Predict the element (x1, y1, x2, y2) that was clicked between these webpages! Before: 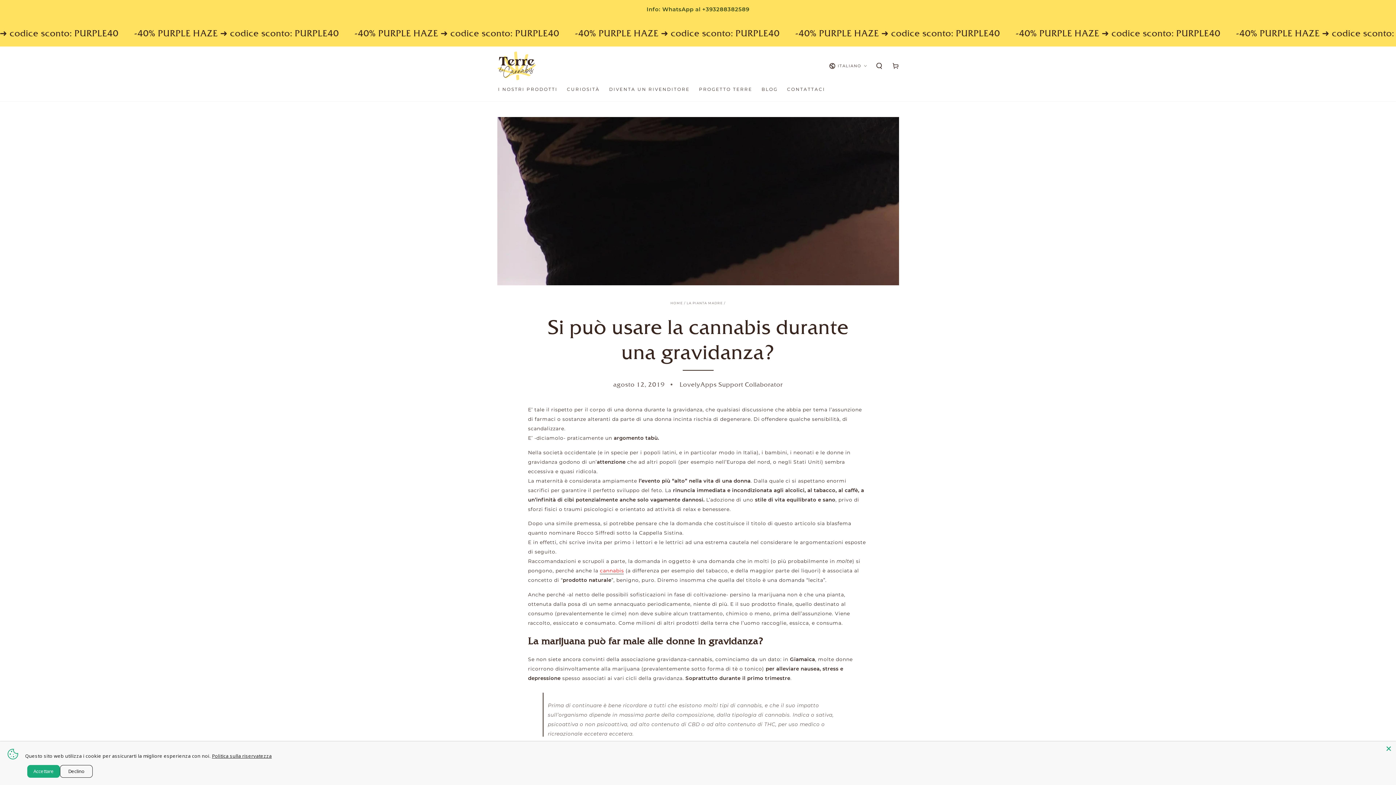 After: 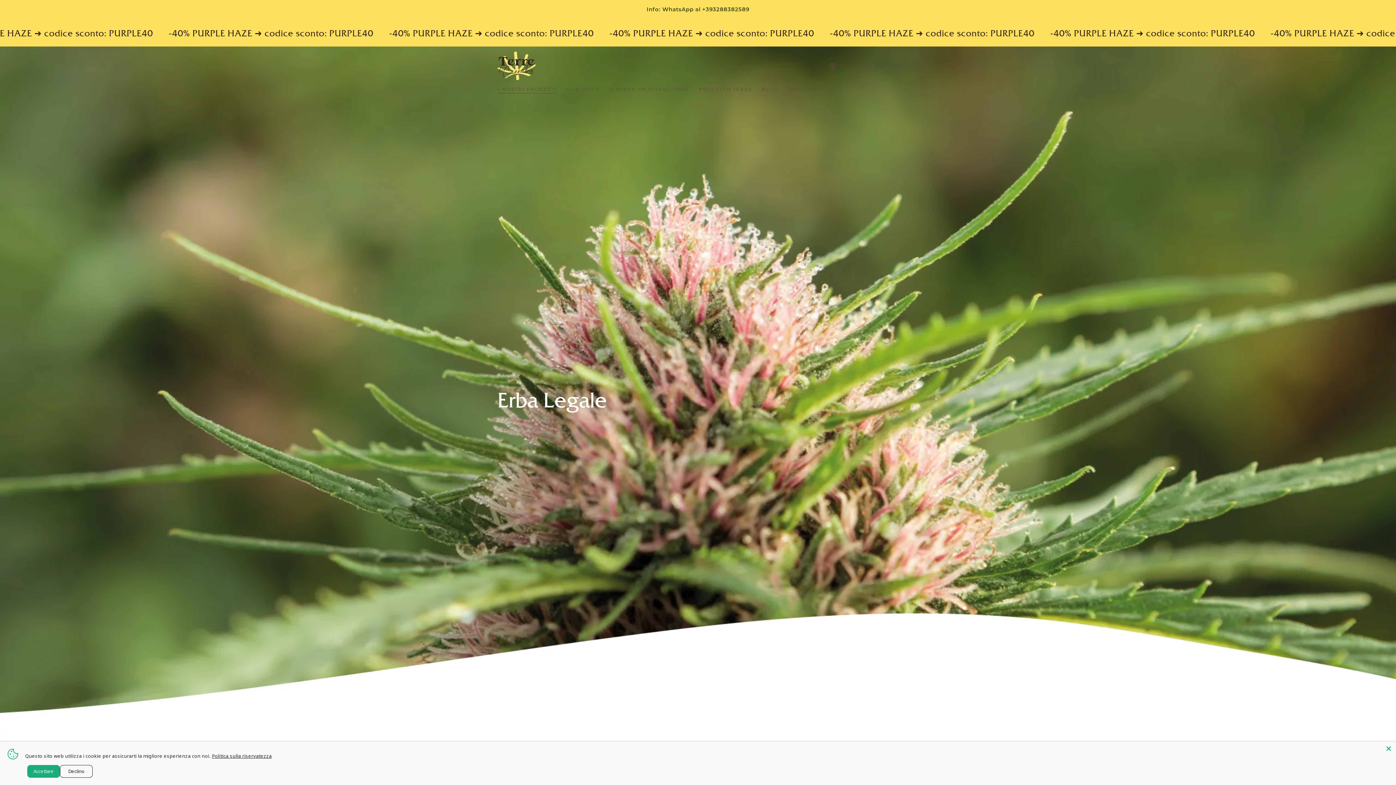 Action: bbox: (493, 81, 562, 97) label: I NOSTRI PRODOTTI